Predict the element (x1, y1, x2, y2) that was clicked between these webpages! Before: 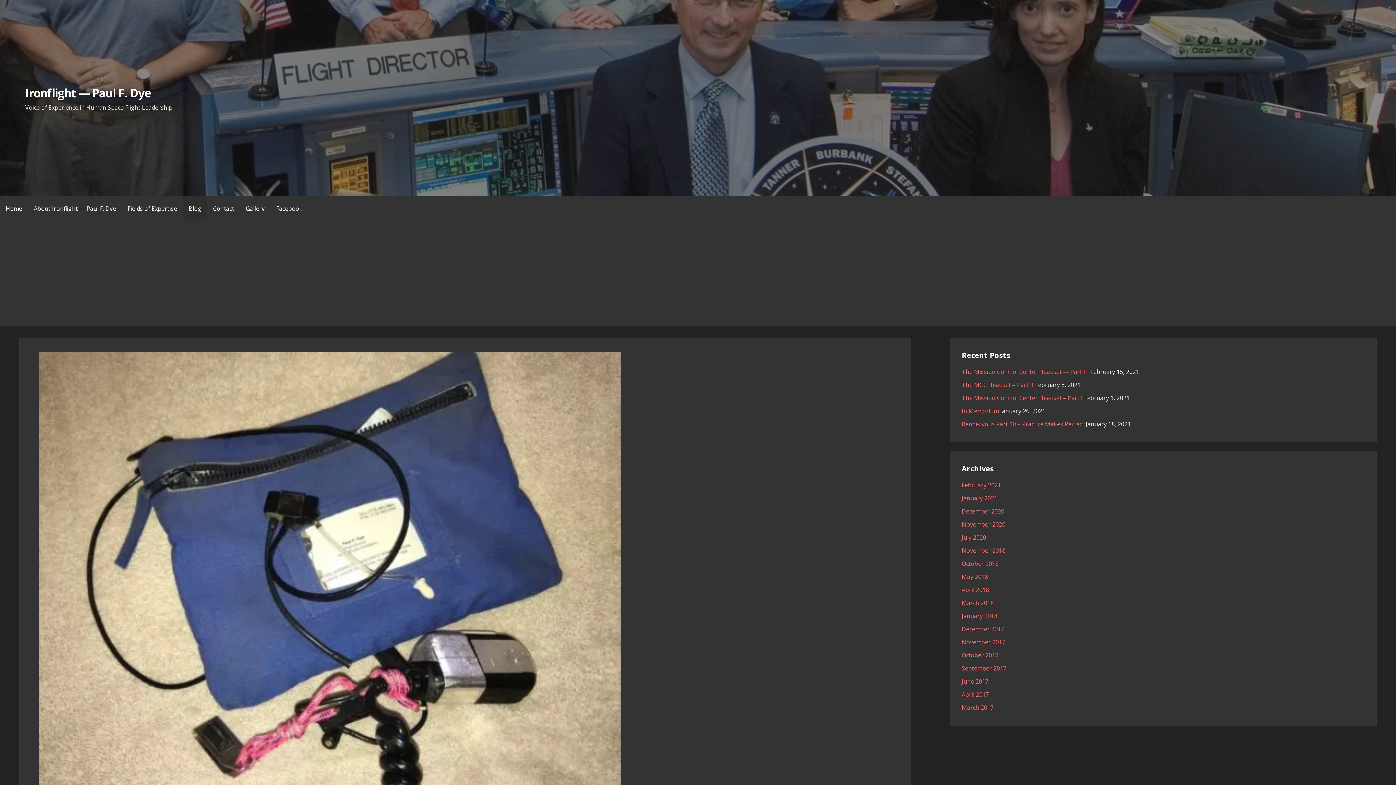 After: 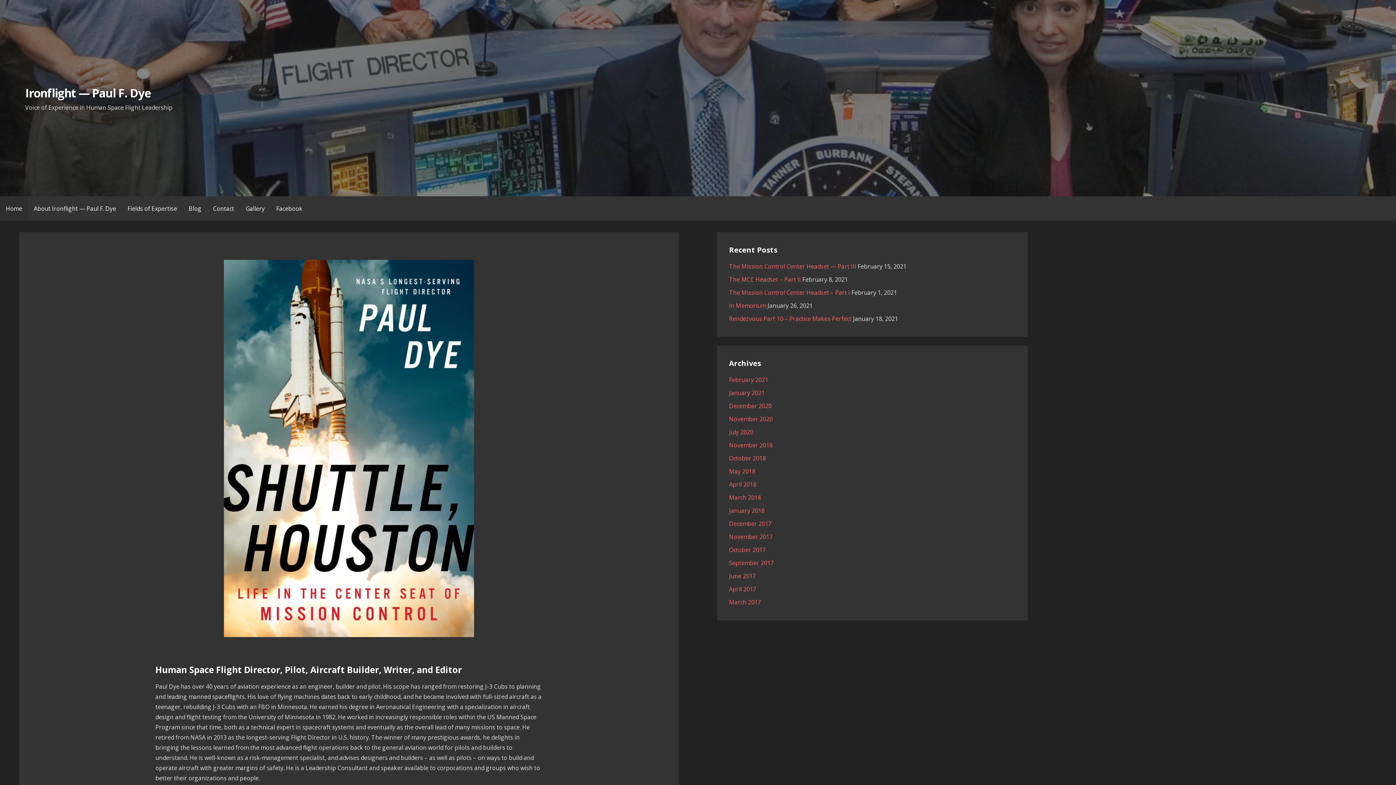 Action: label: Home bbox: (0, 196, 28, 220)